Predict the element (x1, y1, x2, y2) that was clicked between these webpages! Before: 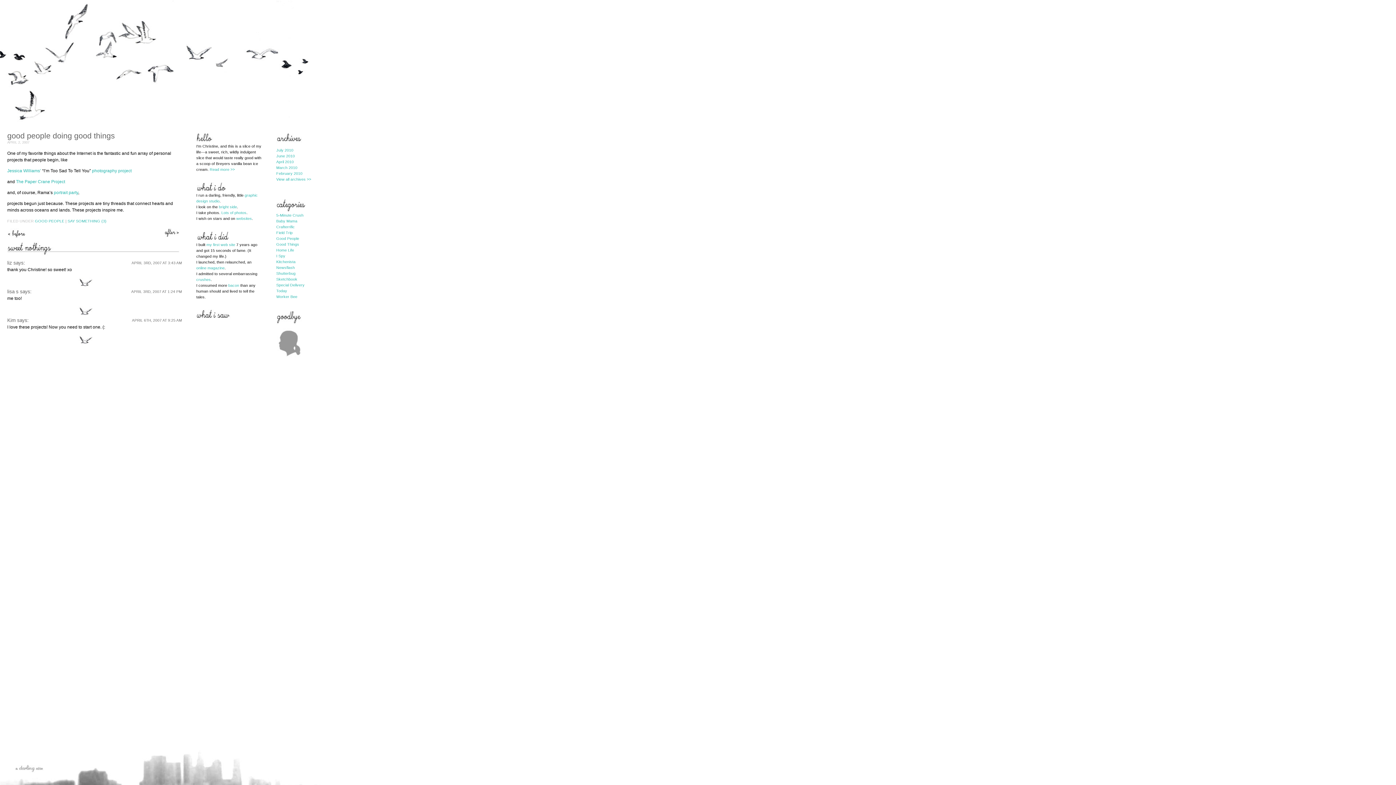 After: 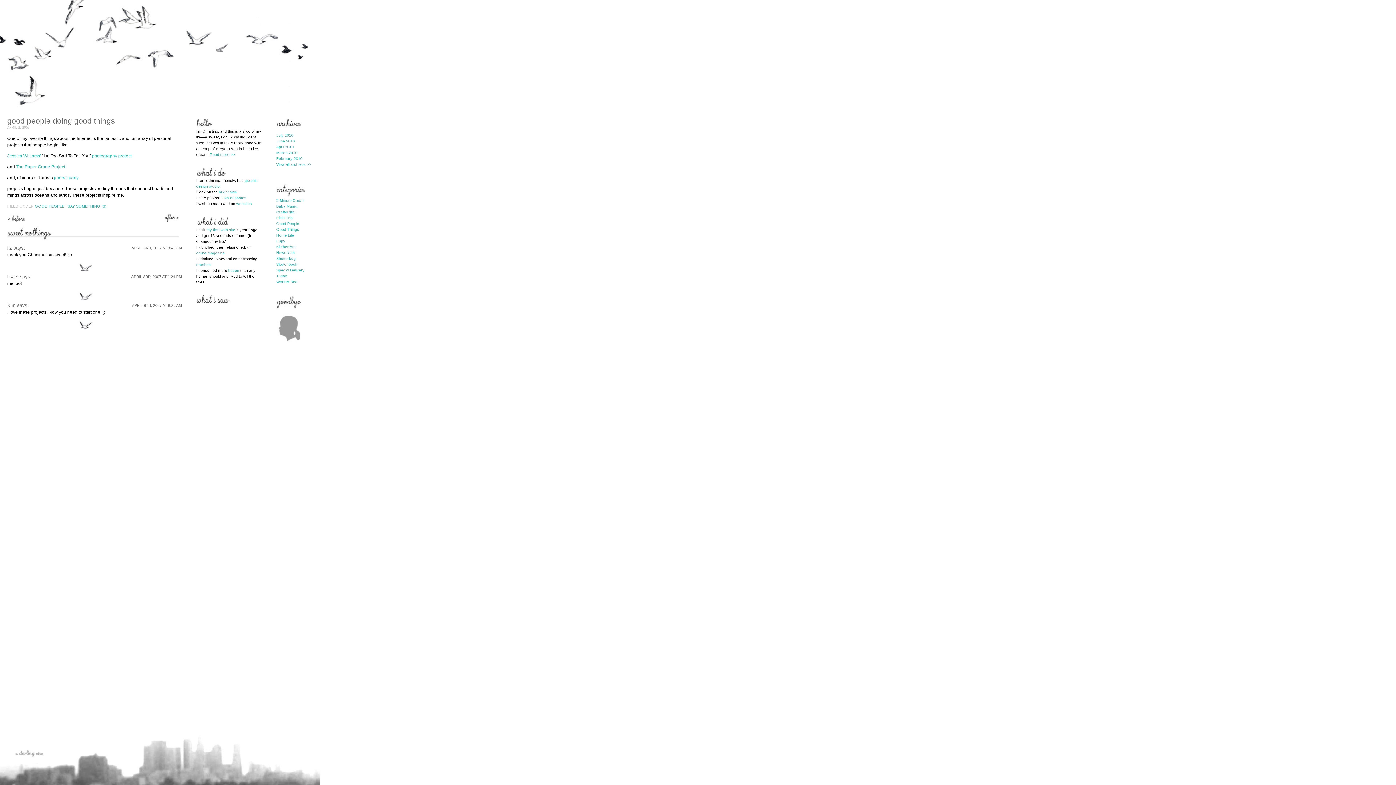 Action: label: APRIL 6TH, 2007 AT 9:25 AM bbox: (132, 318, 181, 322)